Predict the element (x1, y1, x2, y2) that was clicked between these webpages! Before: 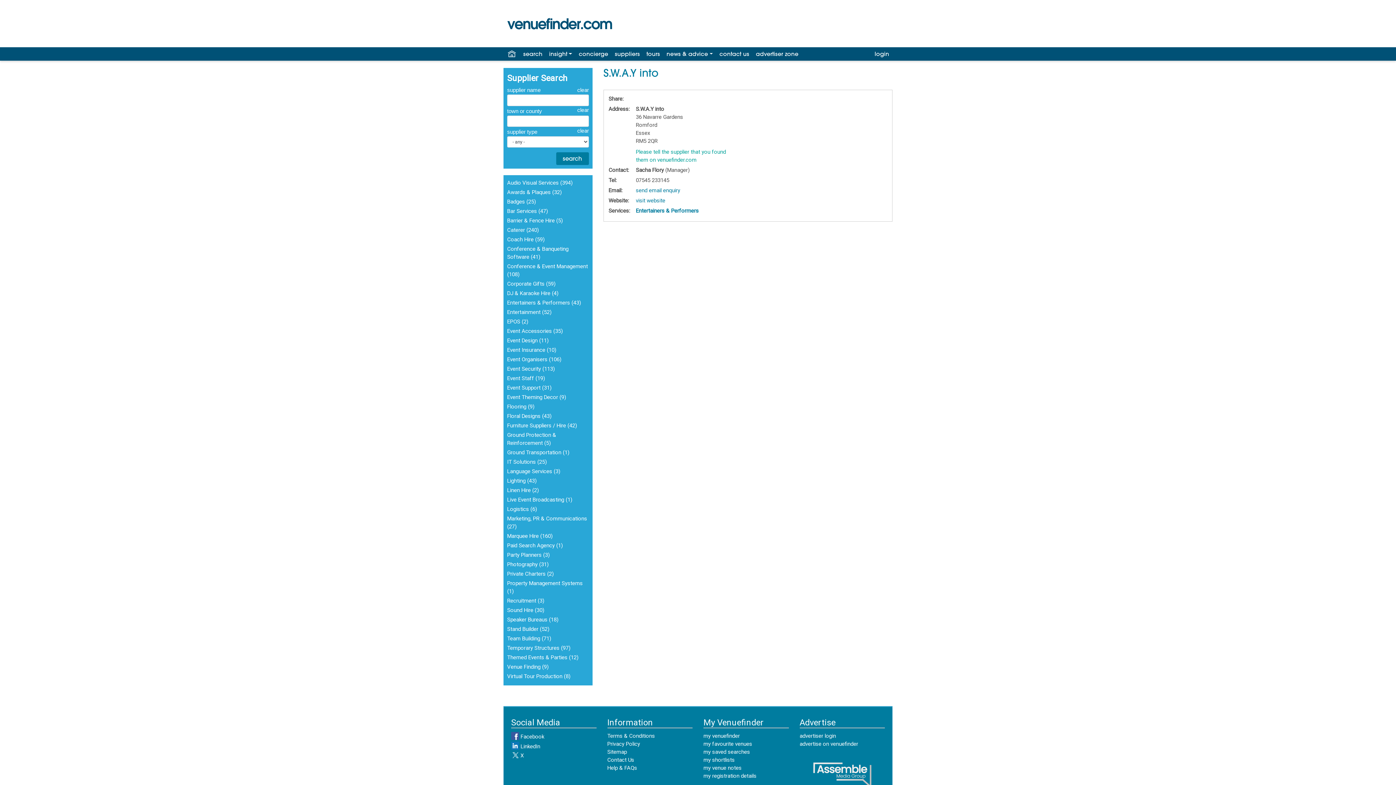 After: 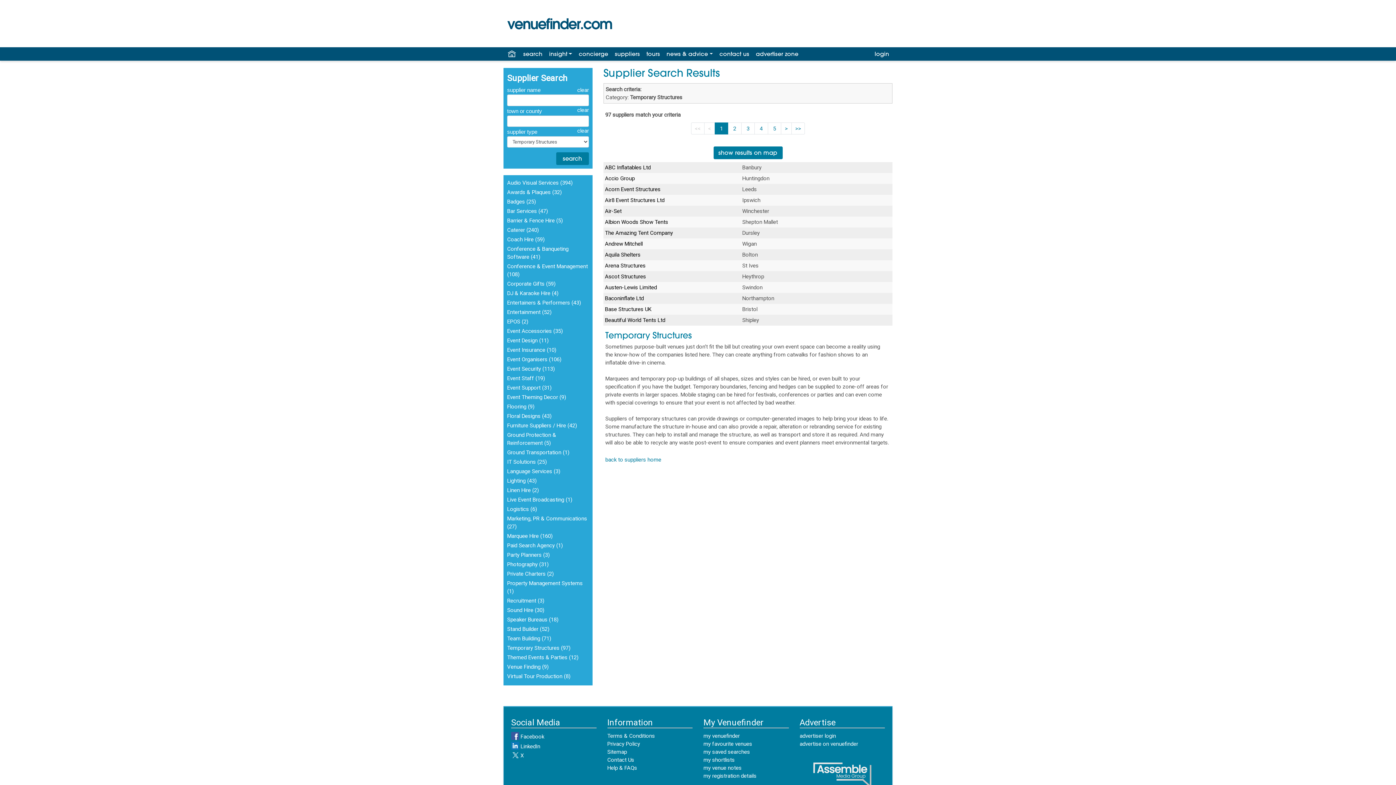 Action: label: Temporary Structures bbox: (507, 644, 559, 651)